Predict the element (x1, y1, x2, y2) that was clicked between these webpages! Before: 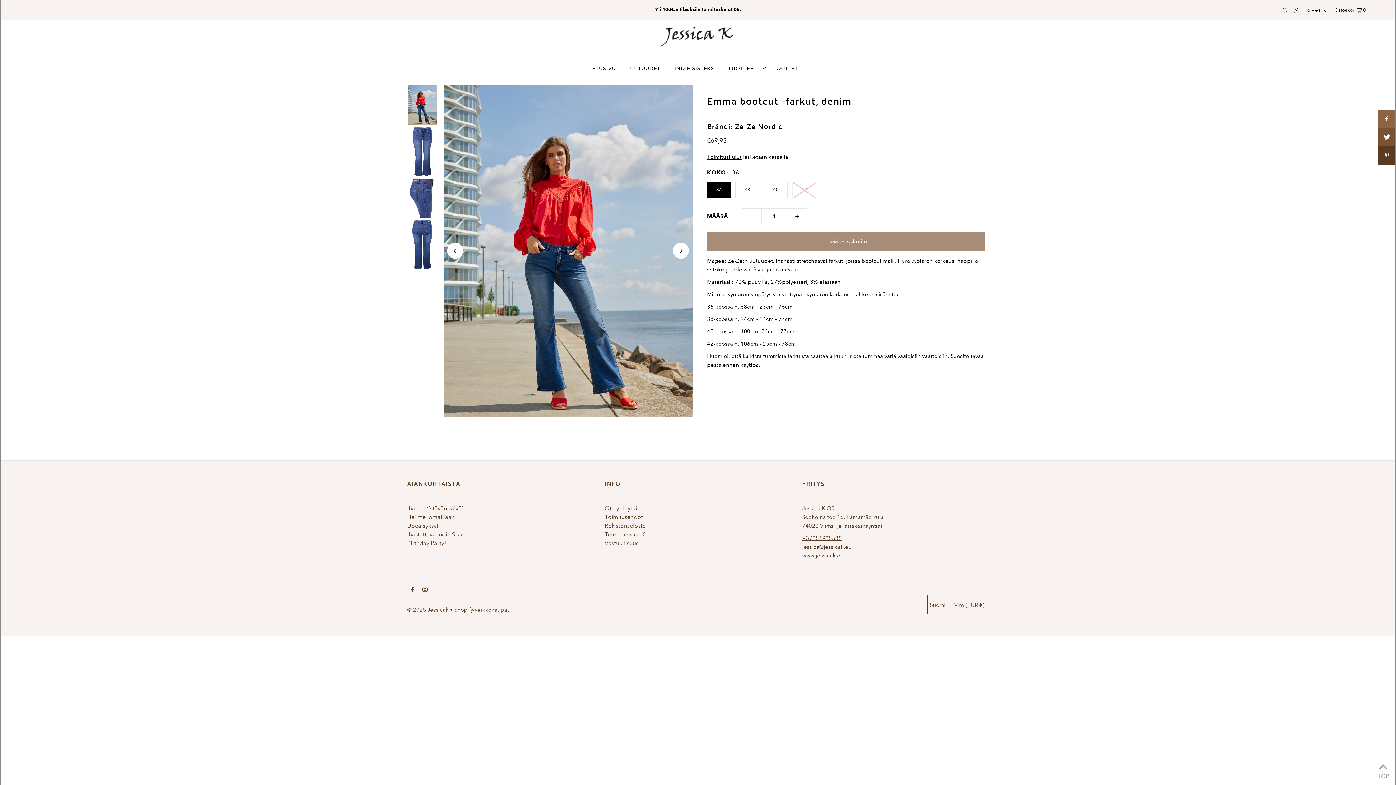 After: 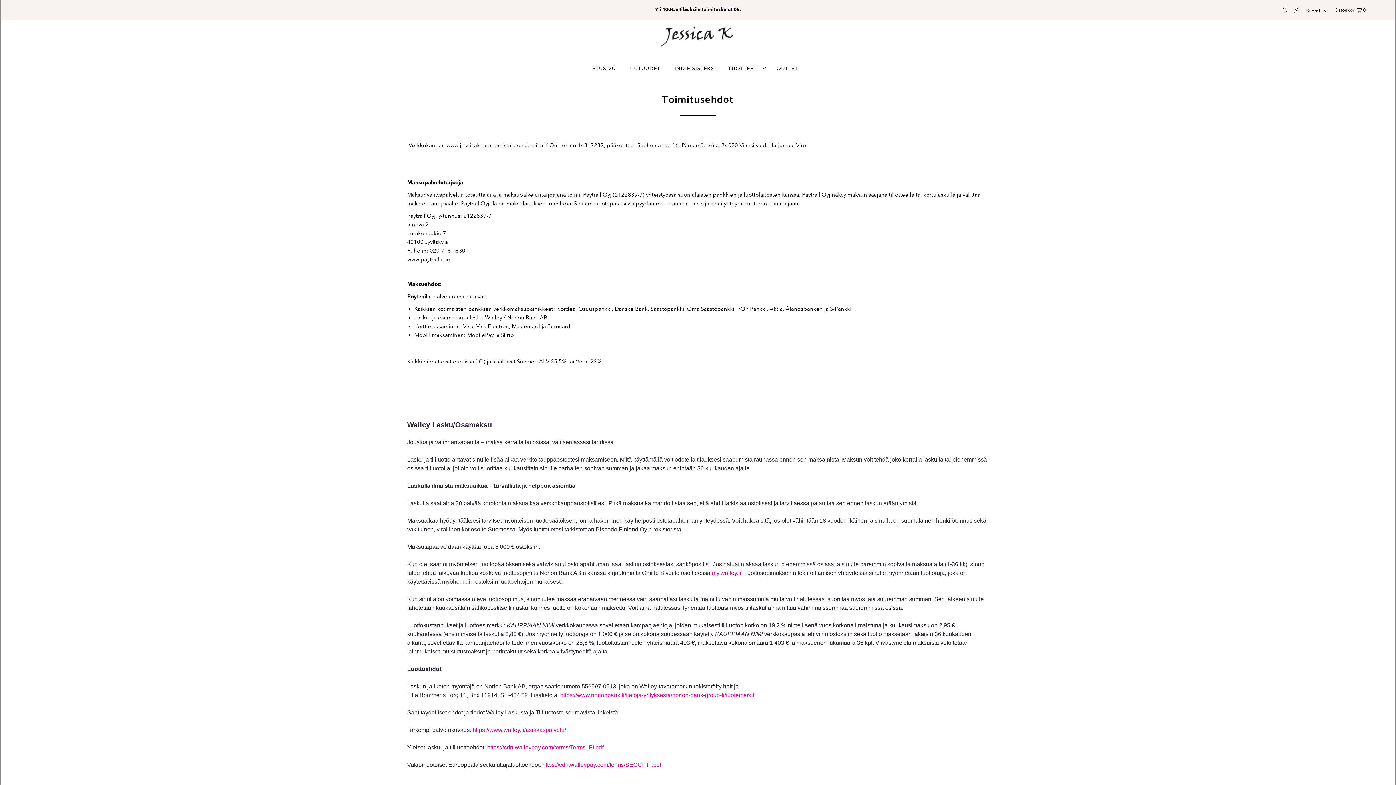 Action: label: Toimitusehdot bbox: (604, 513, 643, 520)